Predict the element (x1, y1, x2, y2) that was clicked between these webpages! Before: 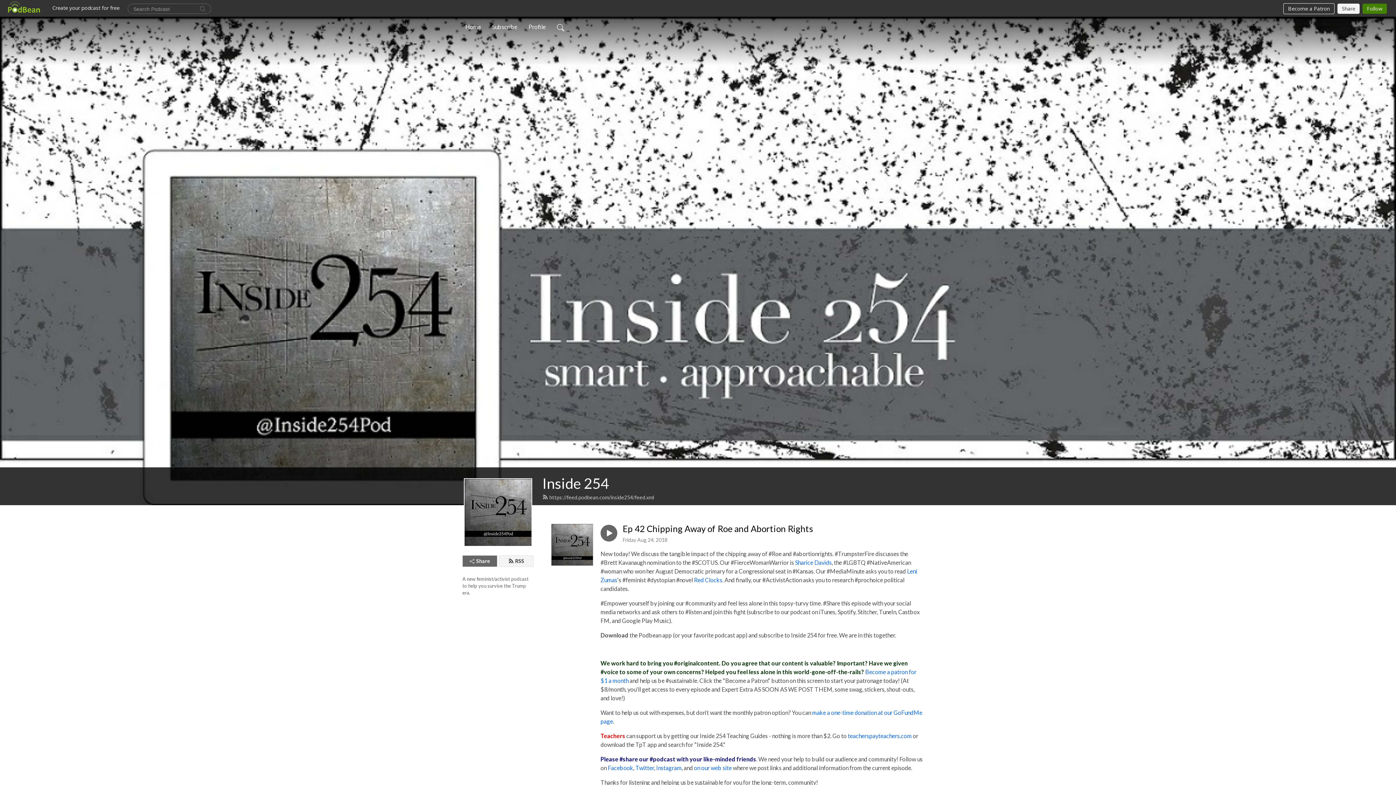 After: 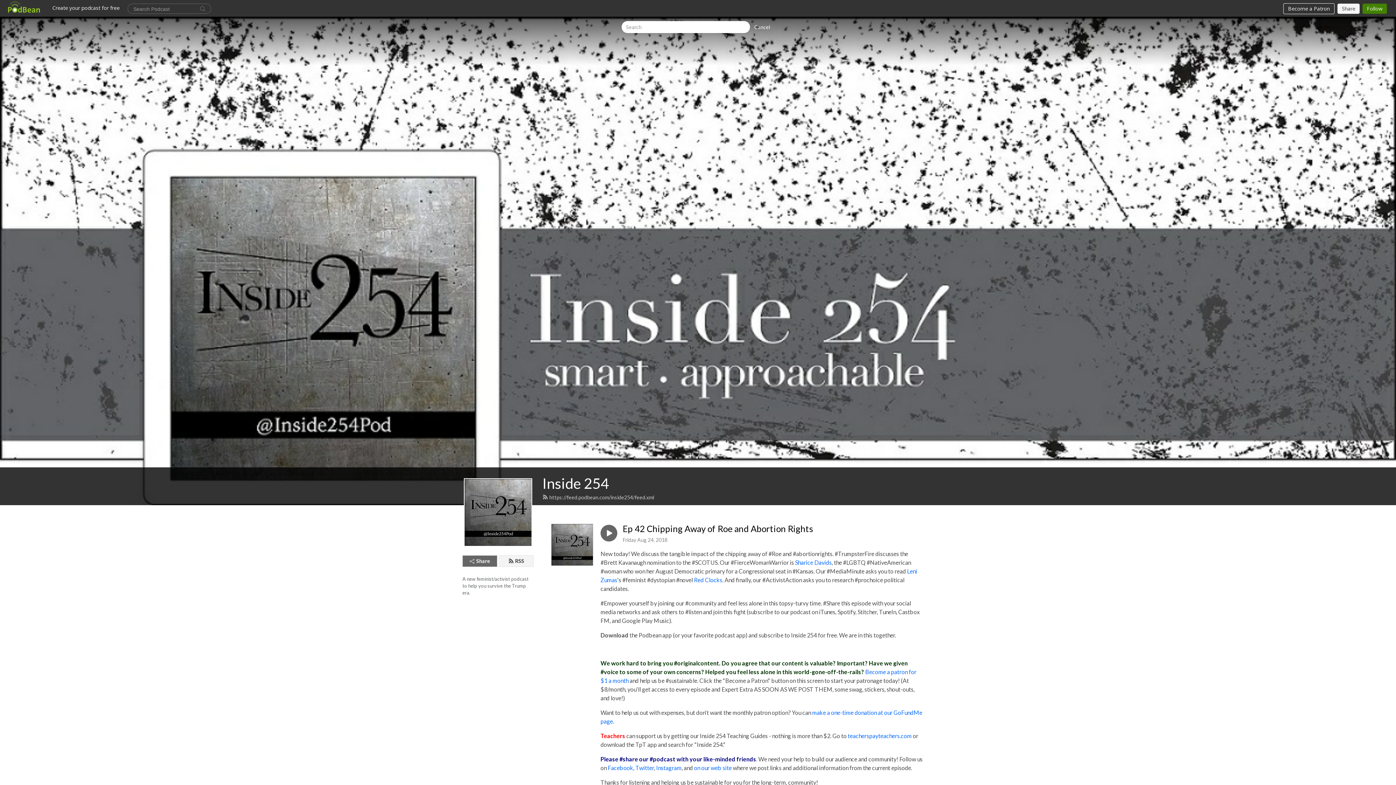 Action: bbox: (554, 19, 567, 34)